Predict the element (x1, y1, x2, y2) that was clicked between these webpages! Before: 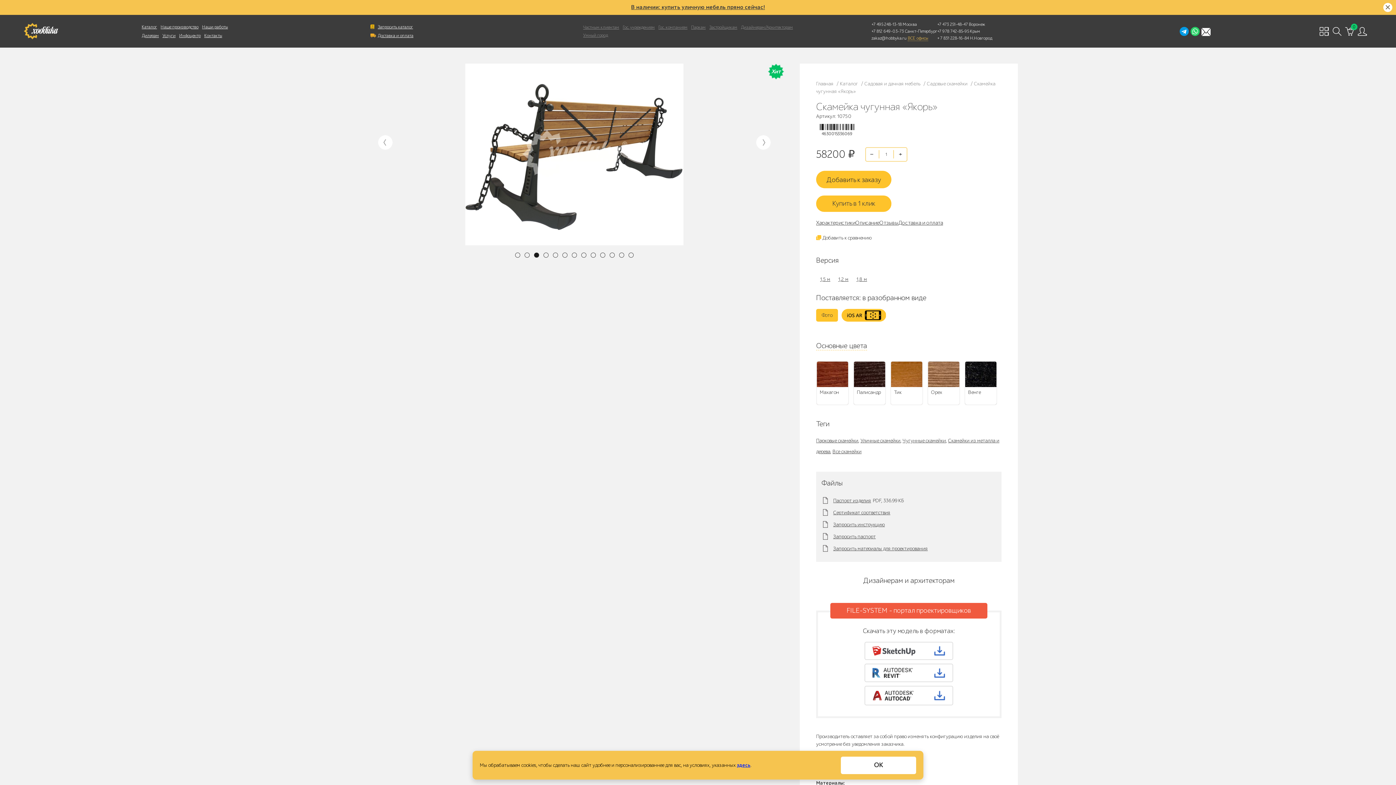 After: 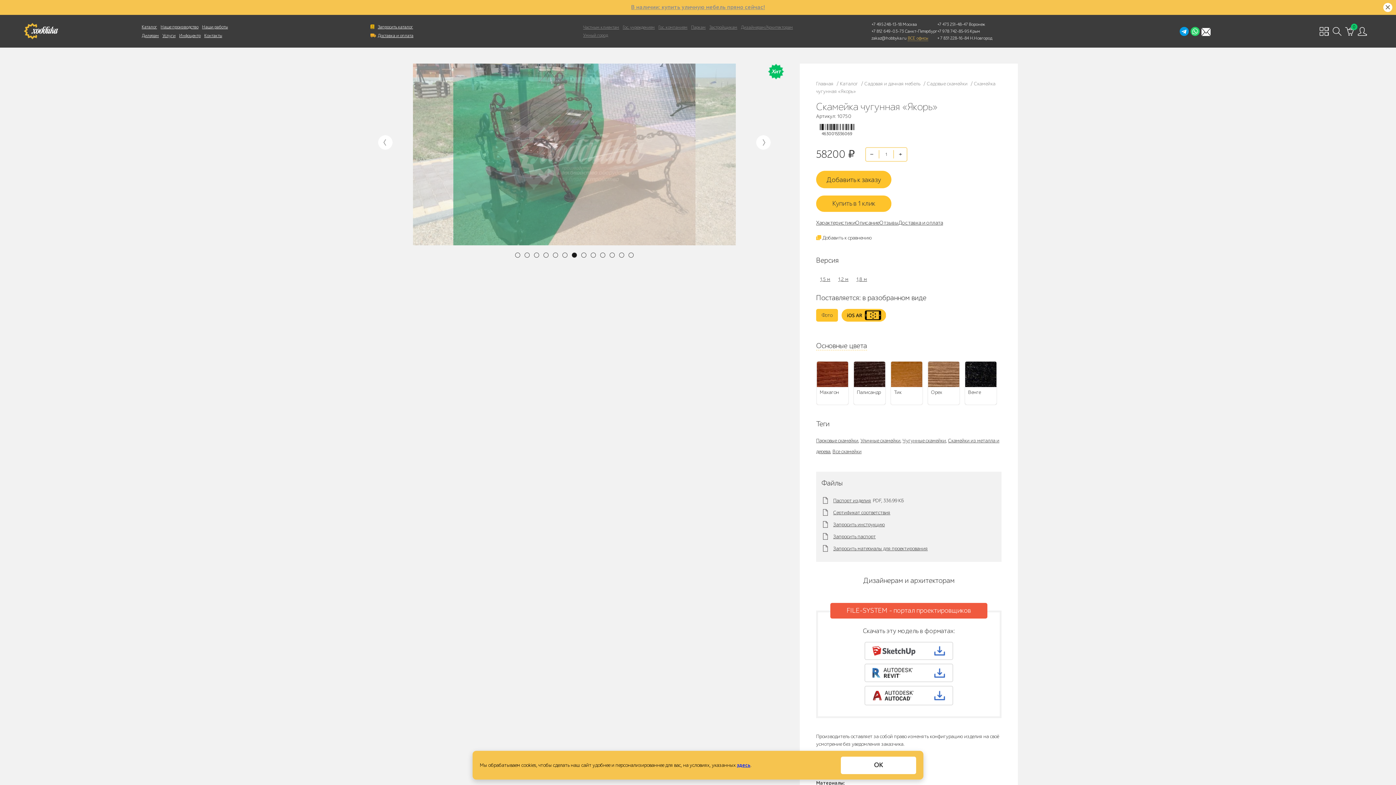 Action: bbox: (631, 4, 765, 10) label: В наличии: купить уличную мебель прямо сейчас!